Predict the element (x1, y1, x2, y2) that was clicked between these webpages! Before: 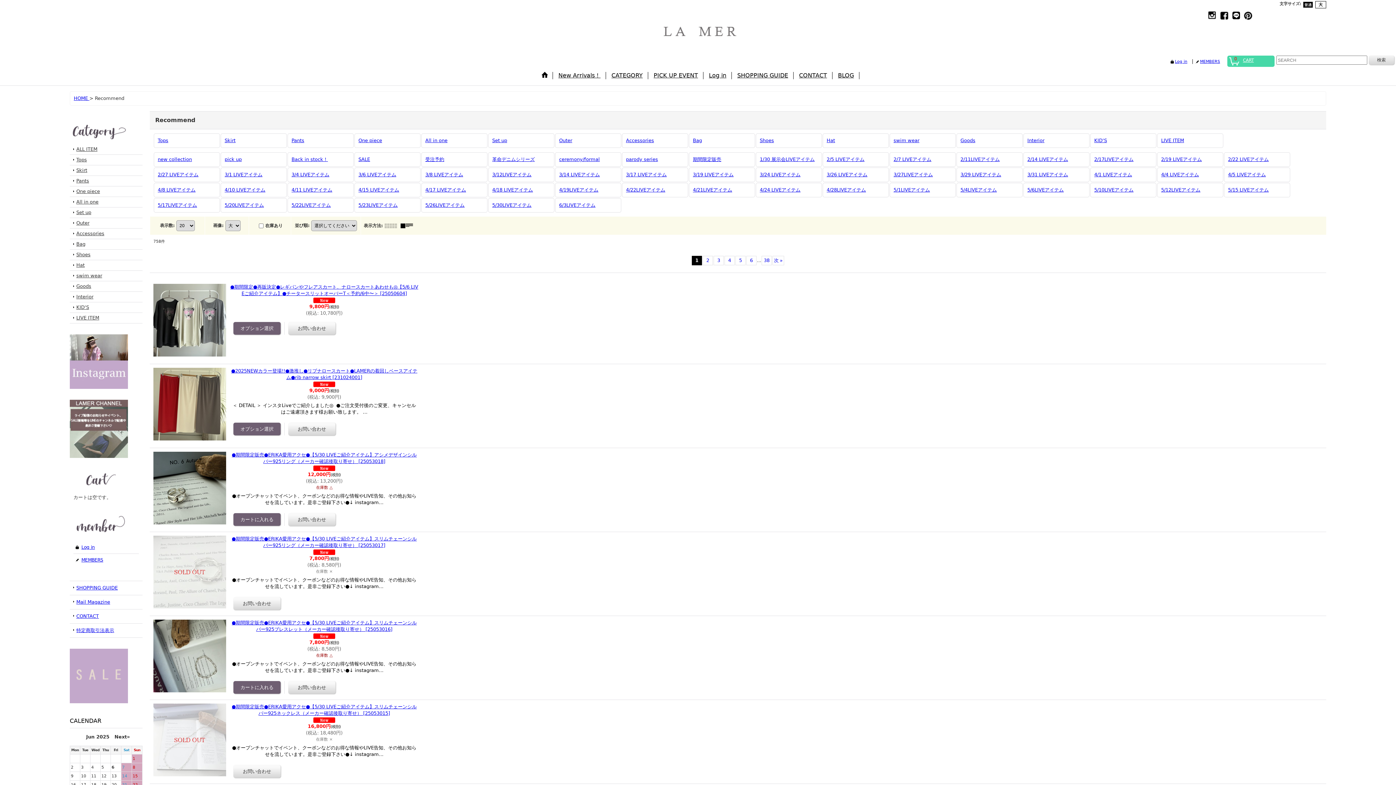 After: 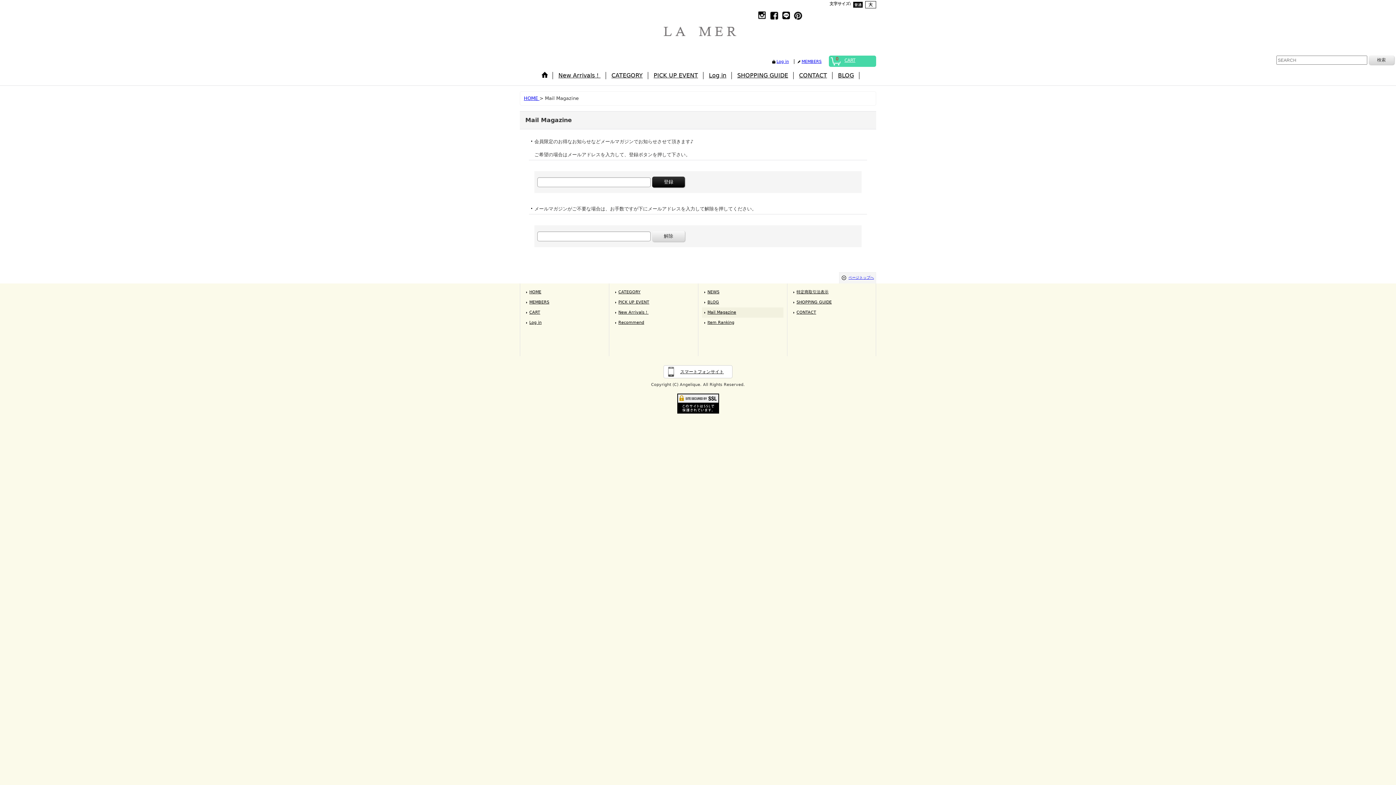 Action: label: Mail Magazine bbox: (69, 595, 142, 609)